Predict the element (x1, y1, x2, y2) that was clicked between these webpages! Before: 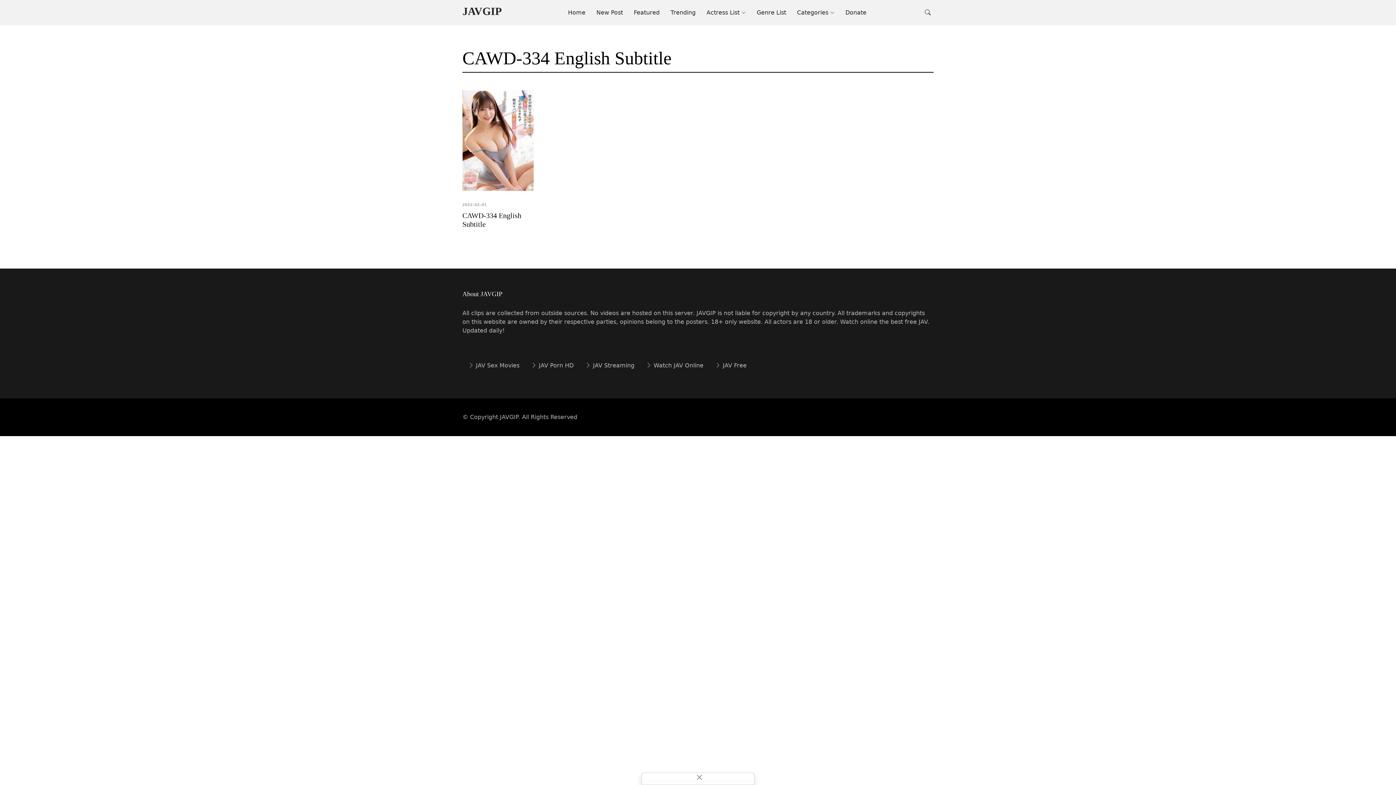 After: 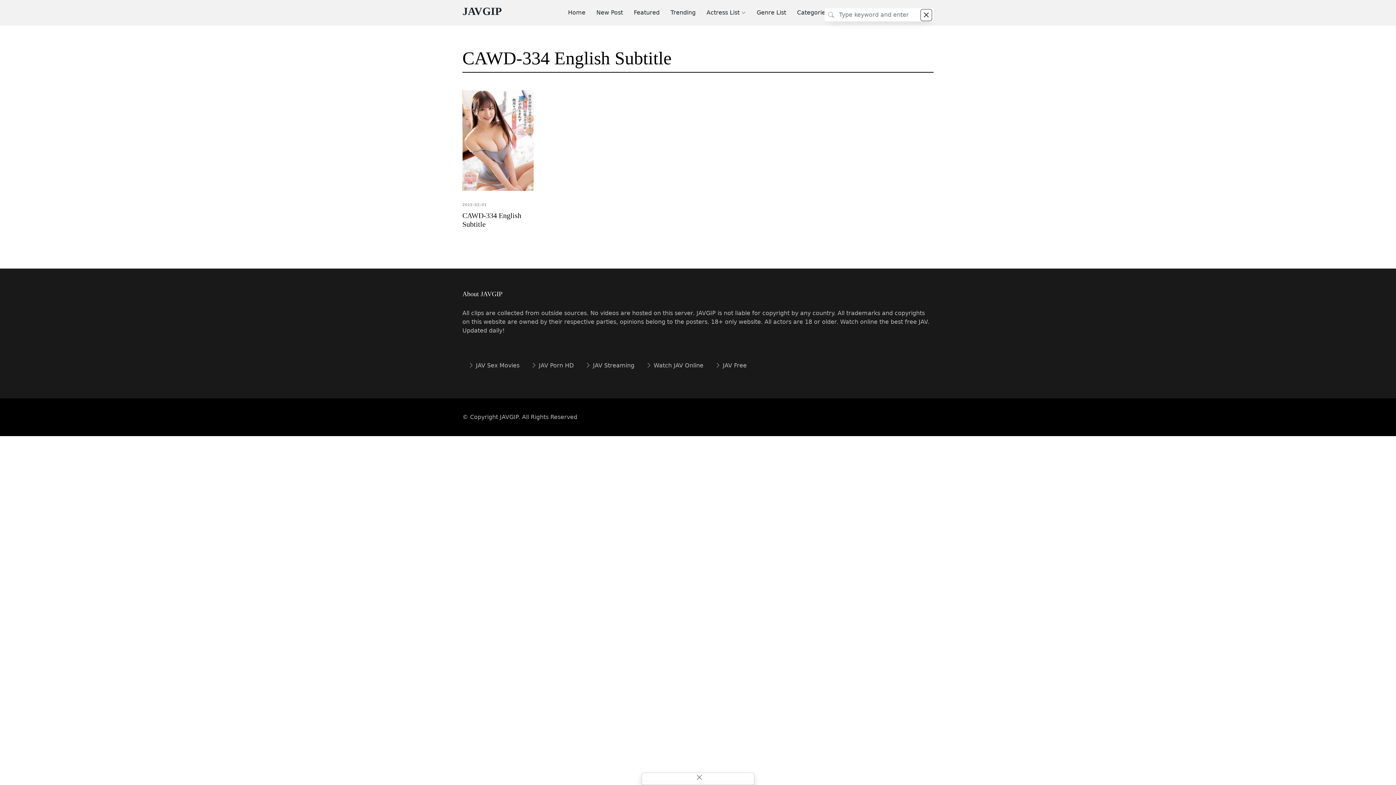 Action: bbox: (925, 9, 930, 16)